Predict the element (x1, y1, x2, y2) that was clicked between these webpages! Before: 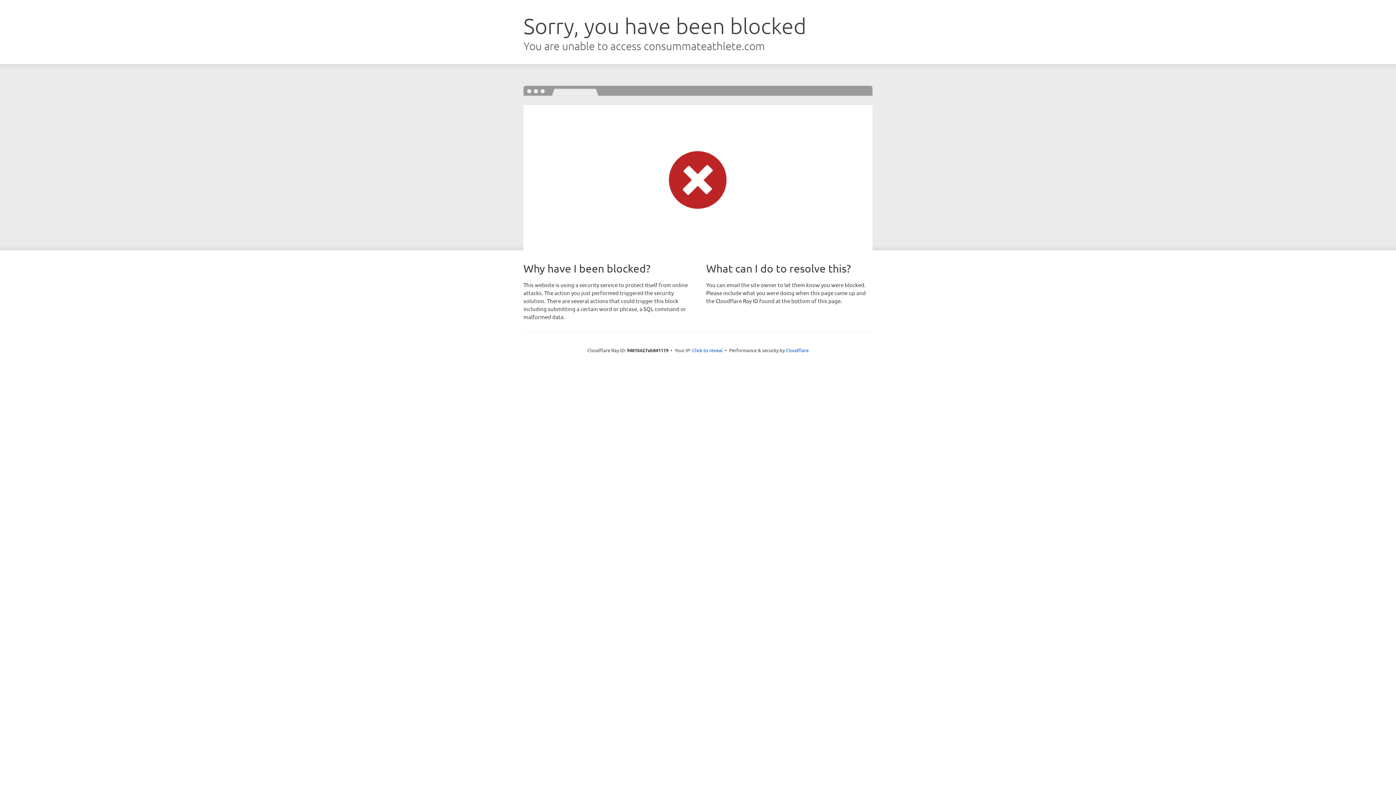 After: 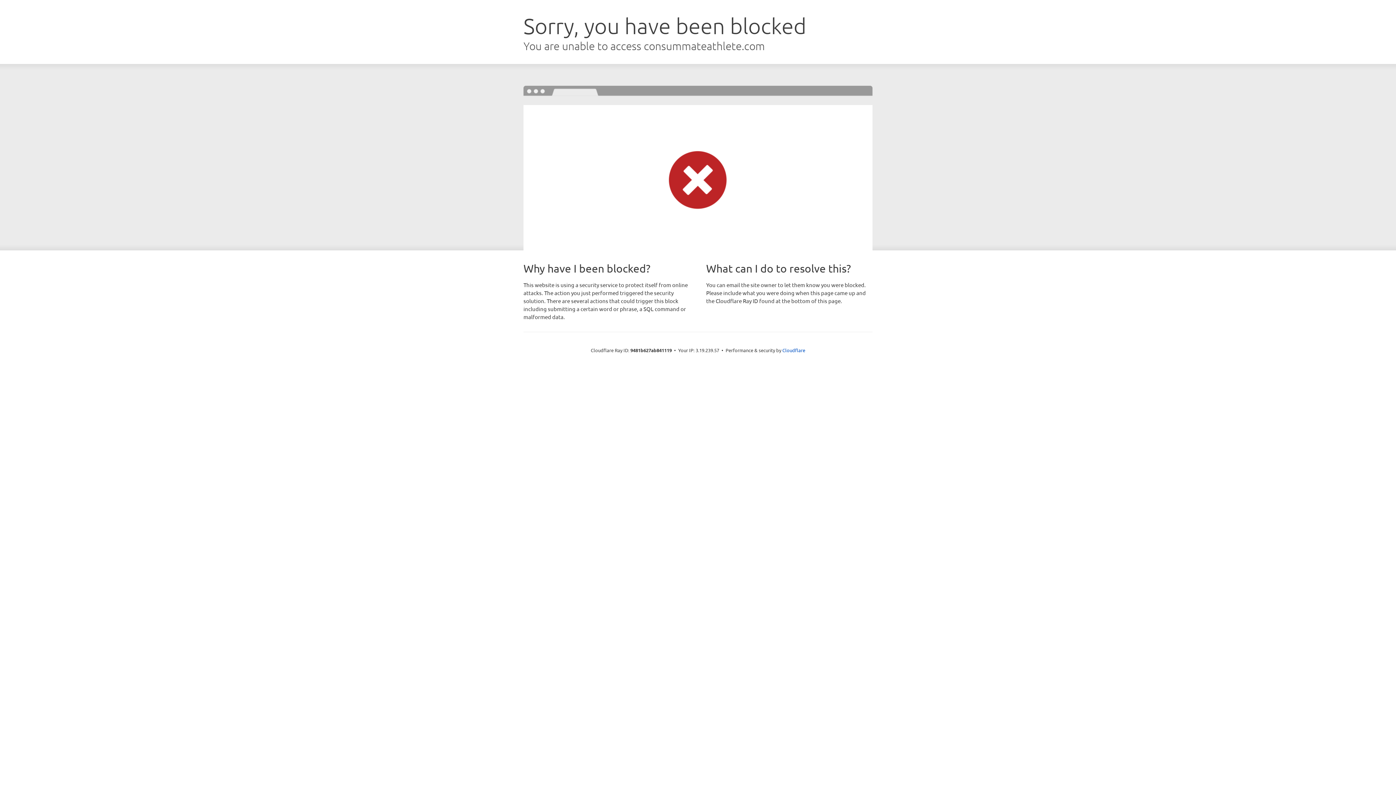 Action: bbox: (692, 346, 722, 353) label: Click to reveal